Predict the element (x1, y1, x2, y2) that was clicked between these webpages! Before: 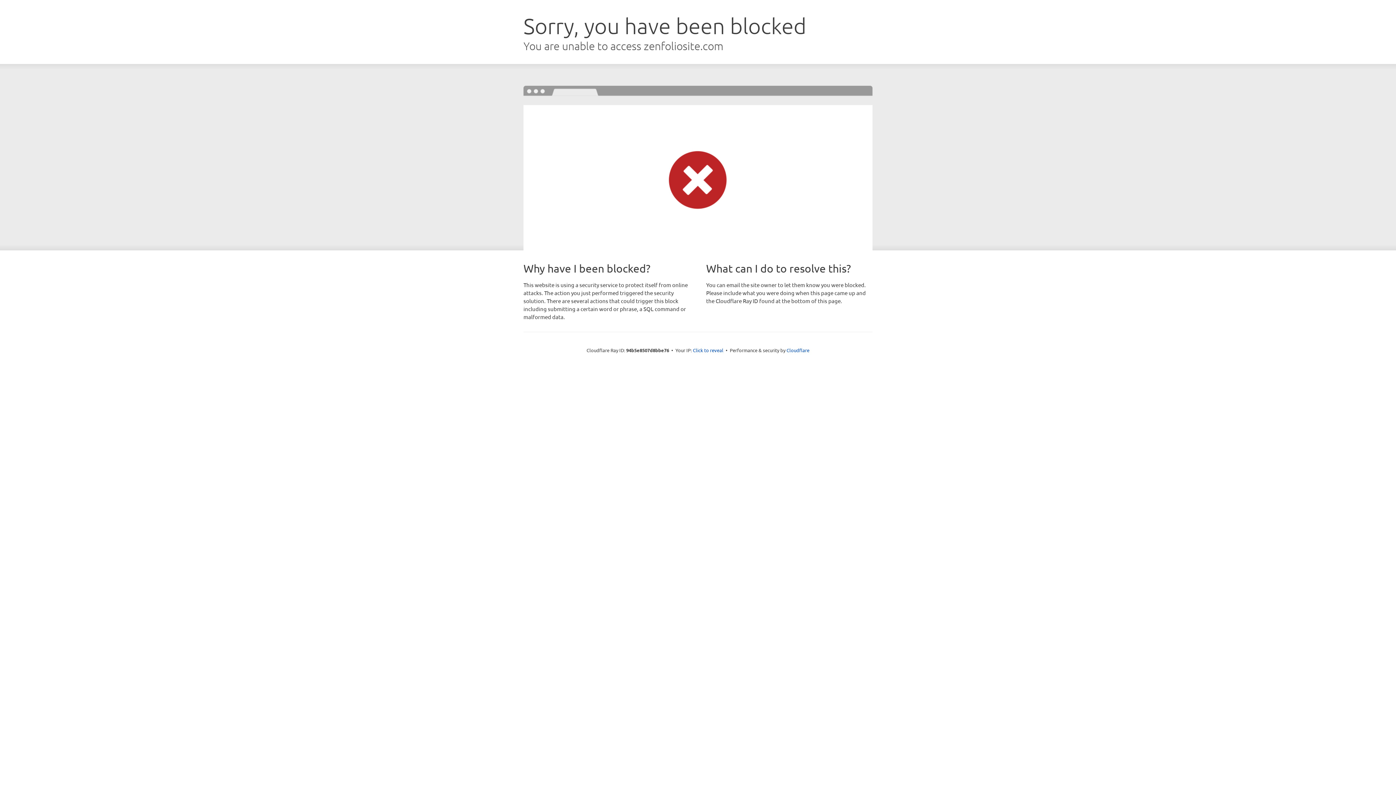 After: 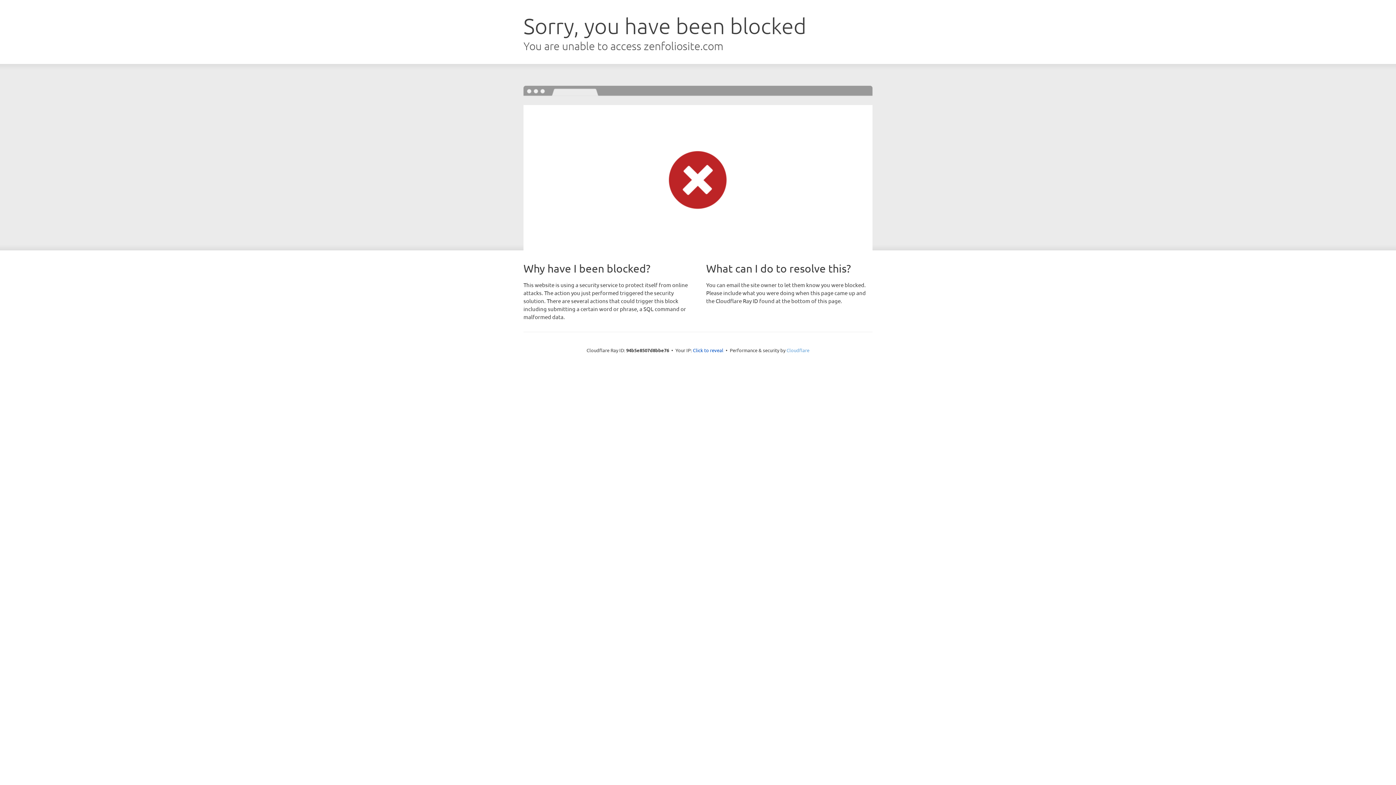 Action: label: Cloudflare bbox: (786, 347, 809, 353)